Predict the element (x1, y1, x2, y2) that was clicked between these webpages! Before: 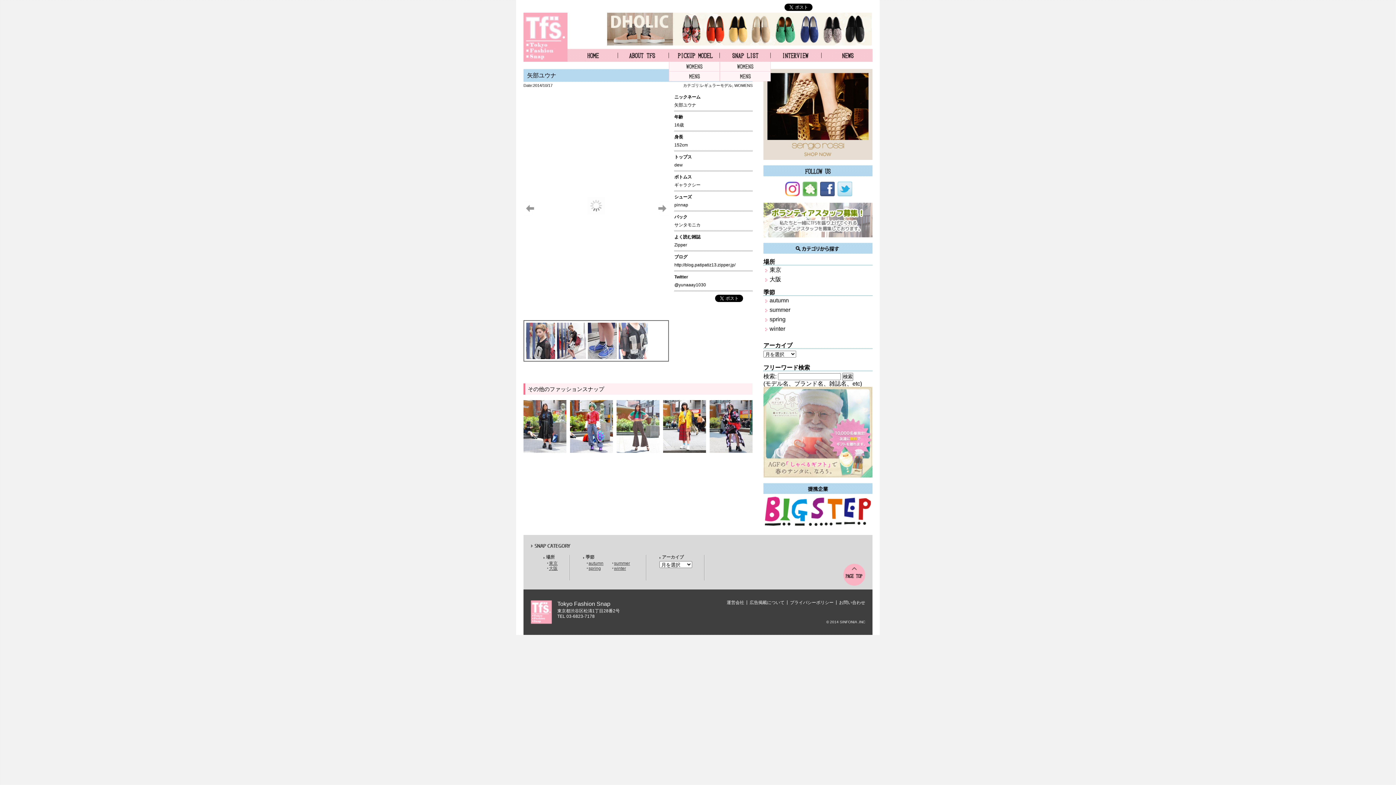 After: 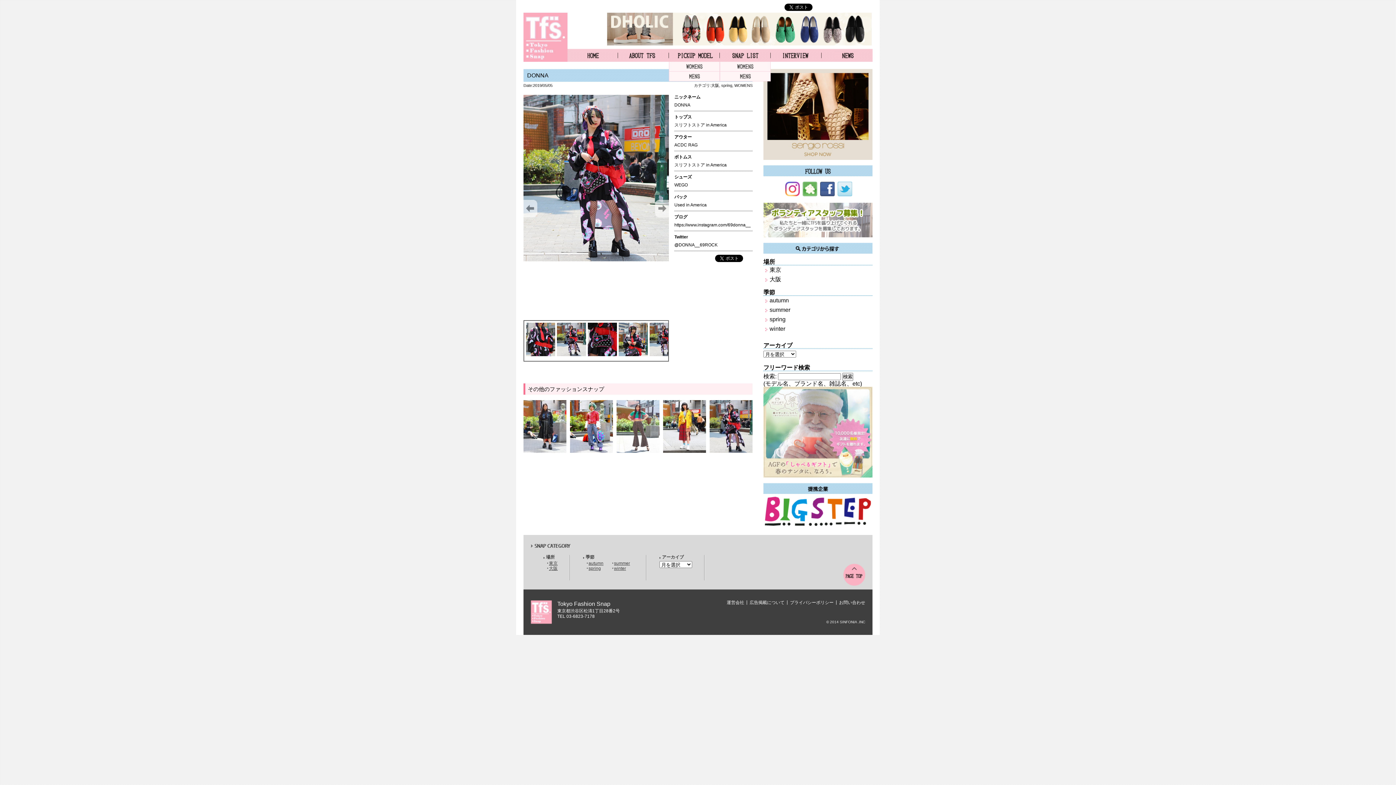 Action: bbox: (709, 447, 752, 454)